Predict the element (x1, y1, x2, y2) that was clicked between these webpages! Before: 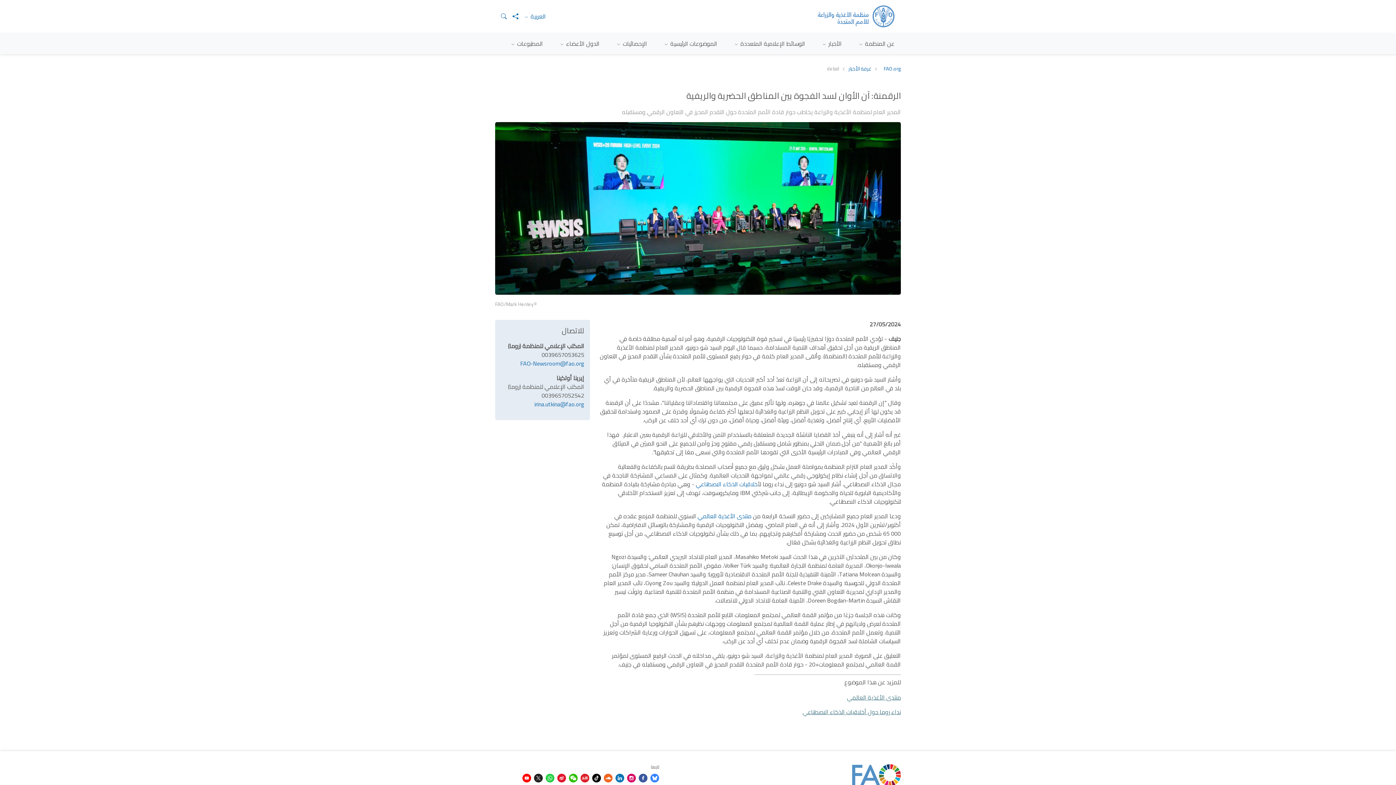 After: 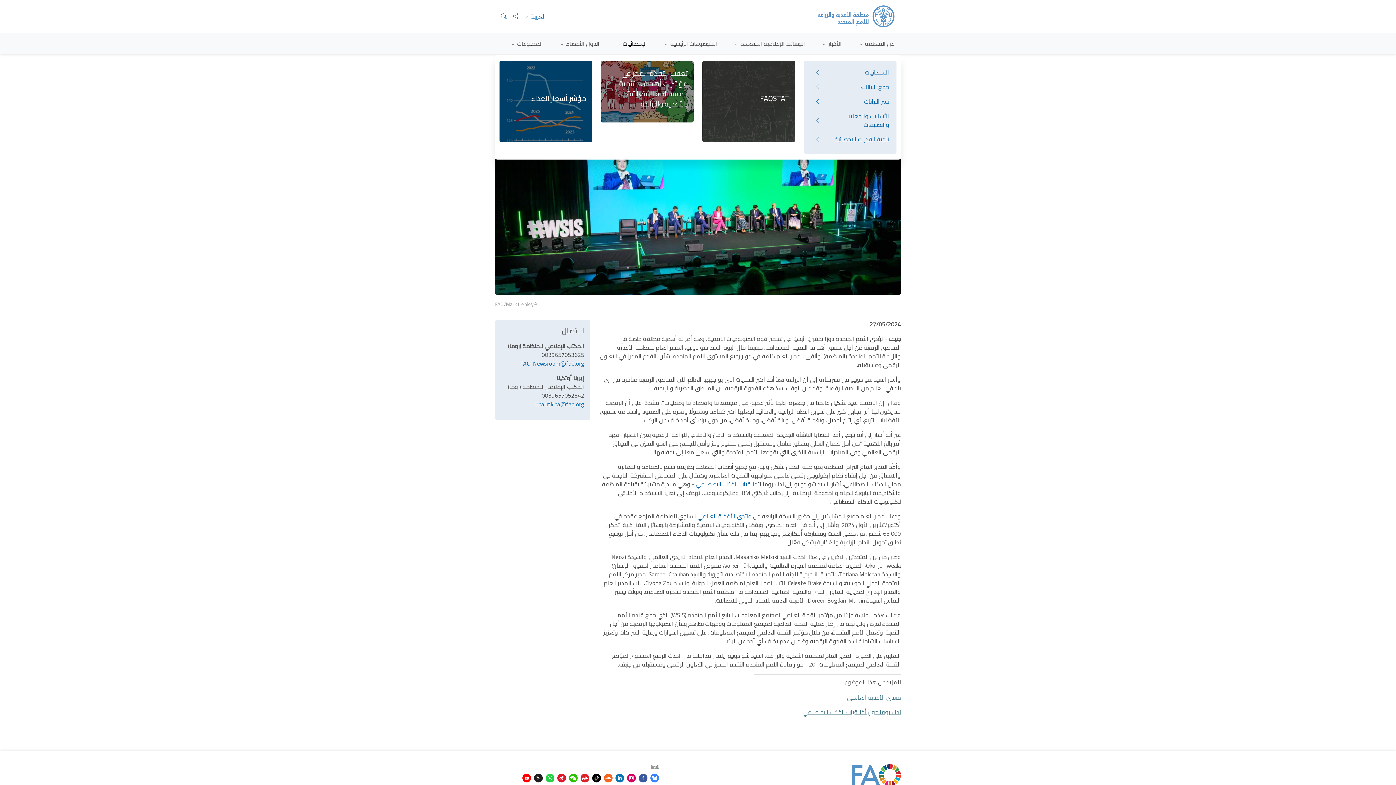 Action: bbox: (609, 32, 653, 54) label: الإحصائيات 